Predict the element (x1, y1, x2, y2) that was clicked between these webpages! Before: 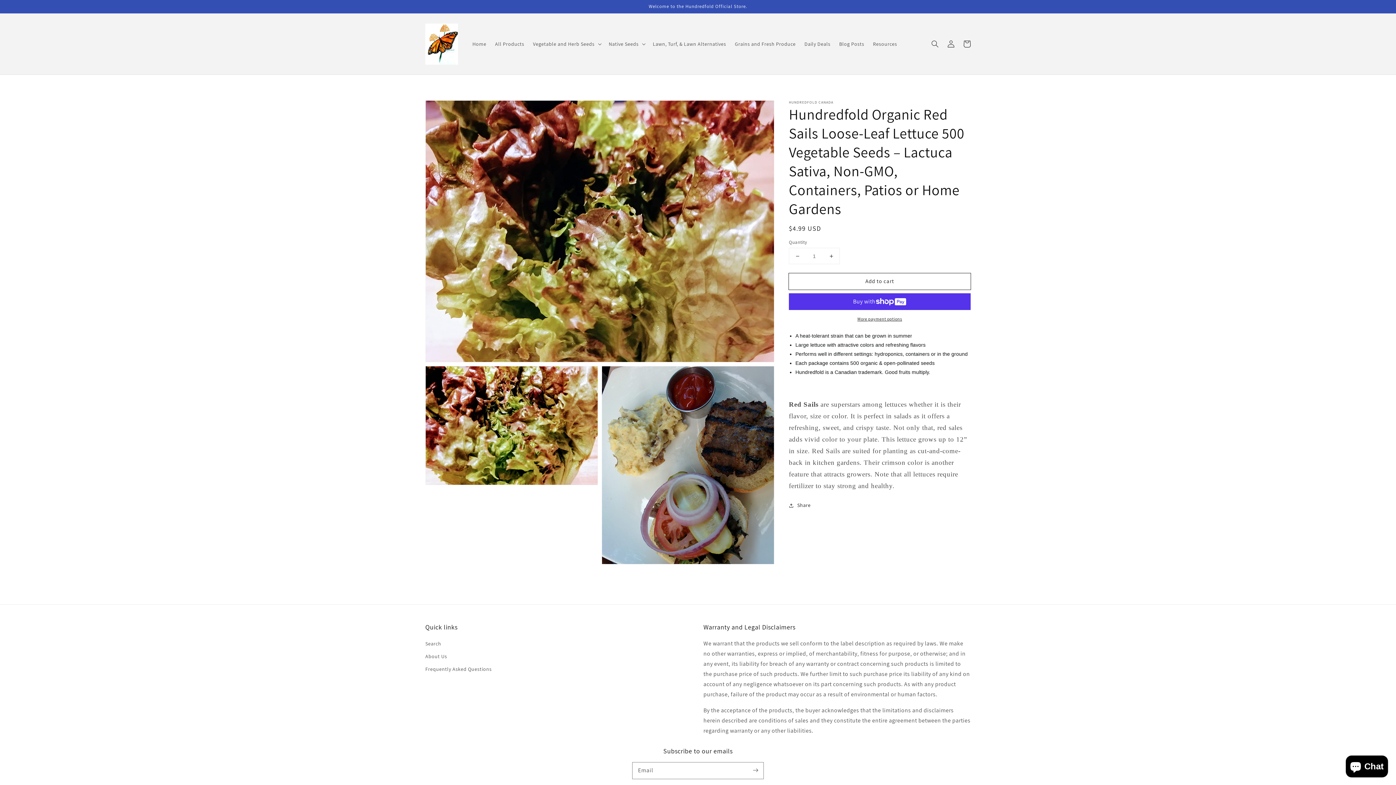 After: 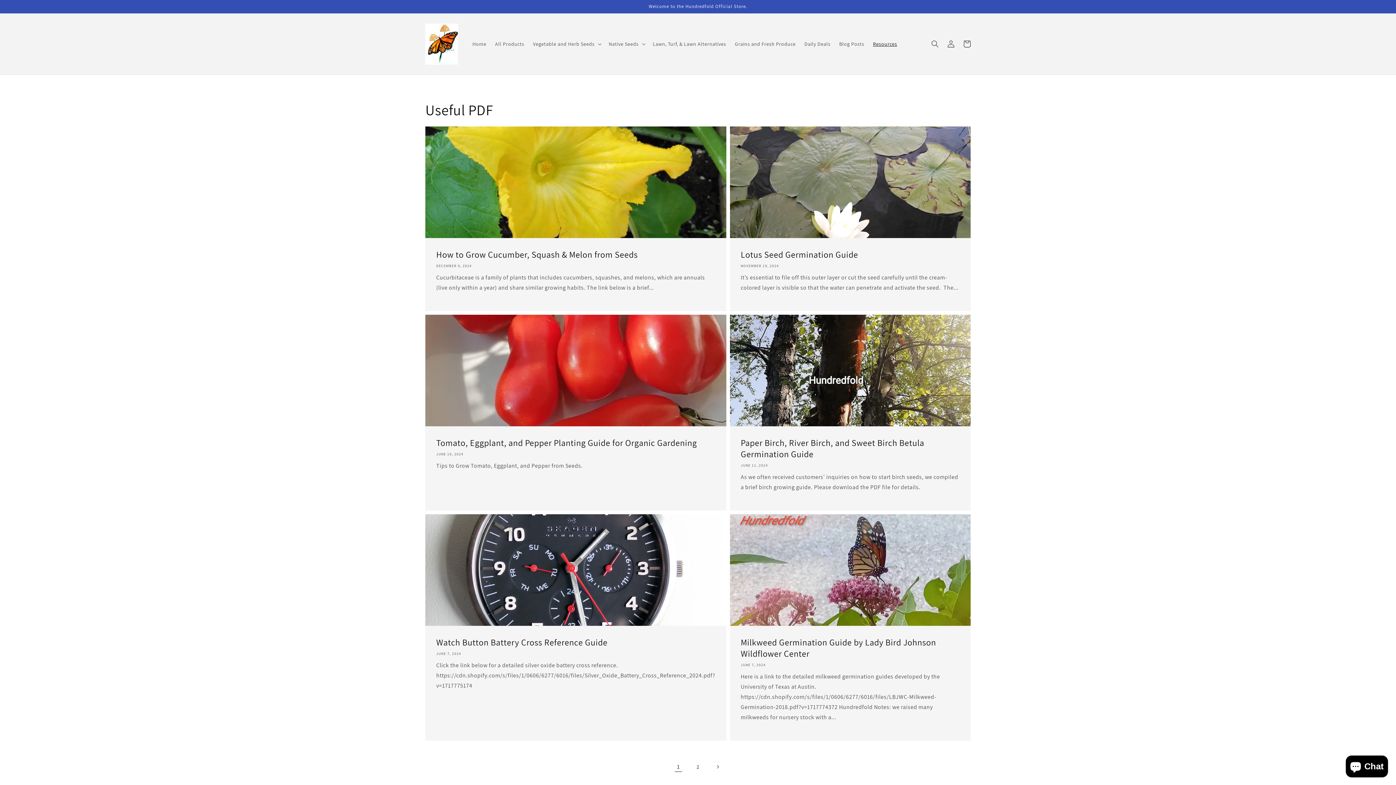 Action: label: Resources bbox: (868, 36, 901, 51)